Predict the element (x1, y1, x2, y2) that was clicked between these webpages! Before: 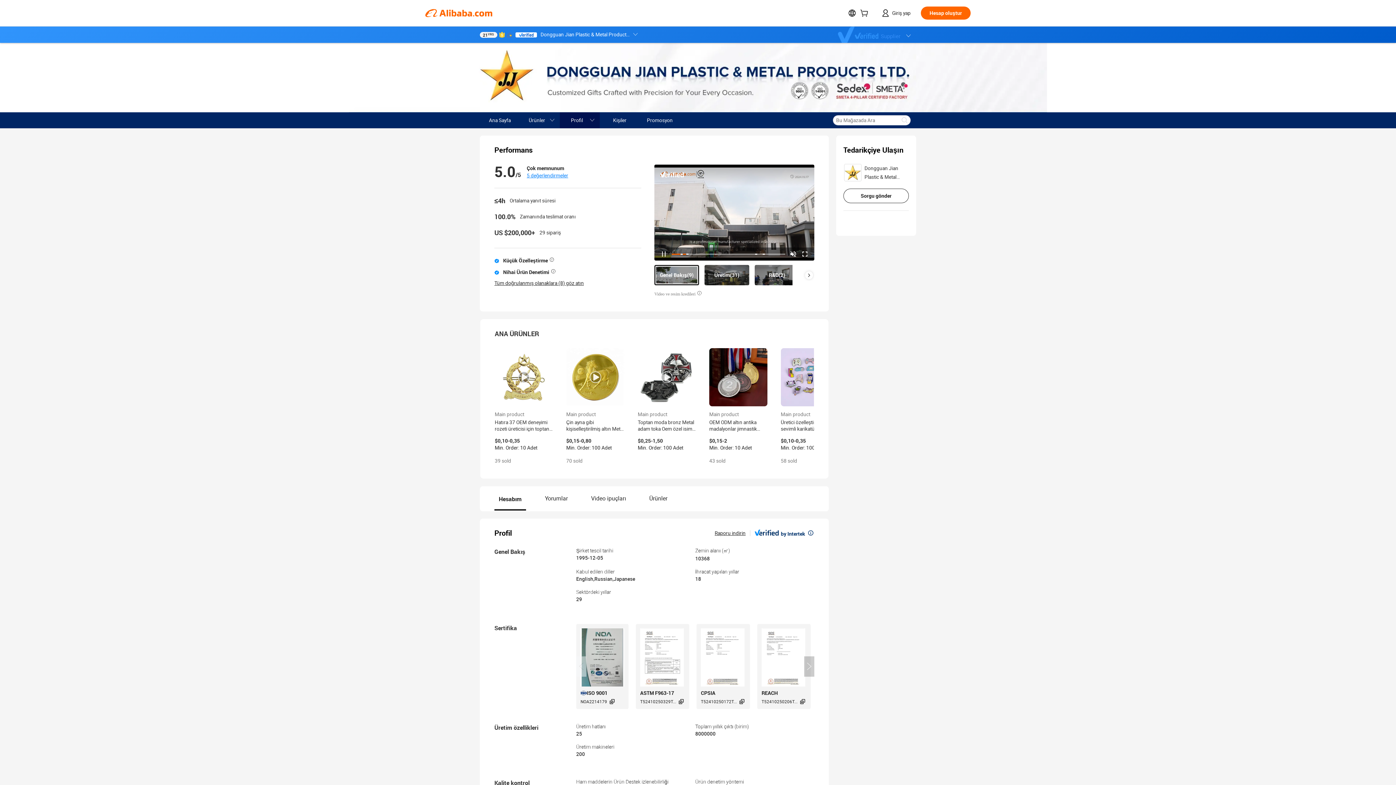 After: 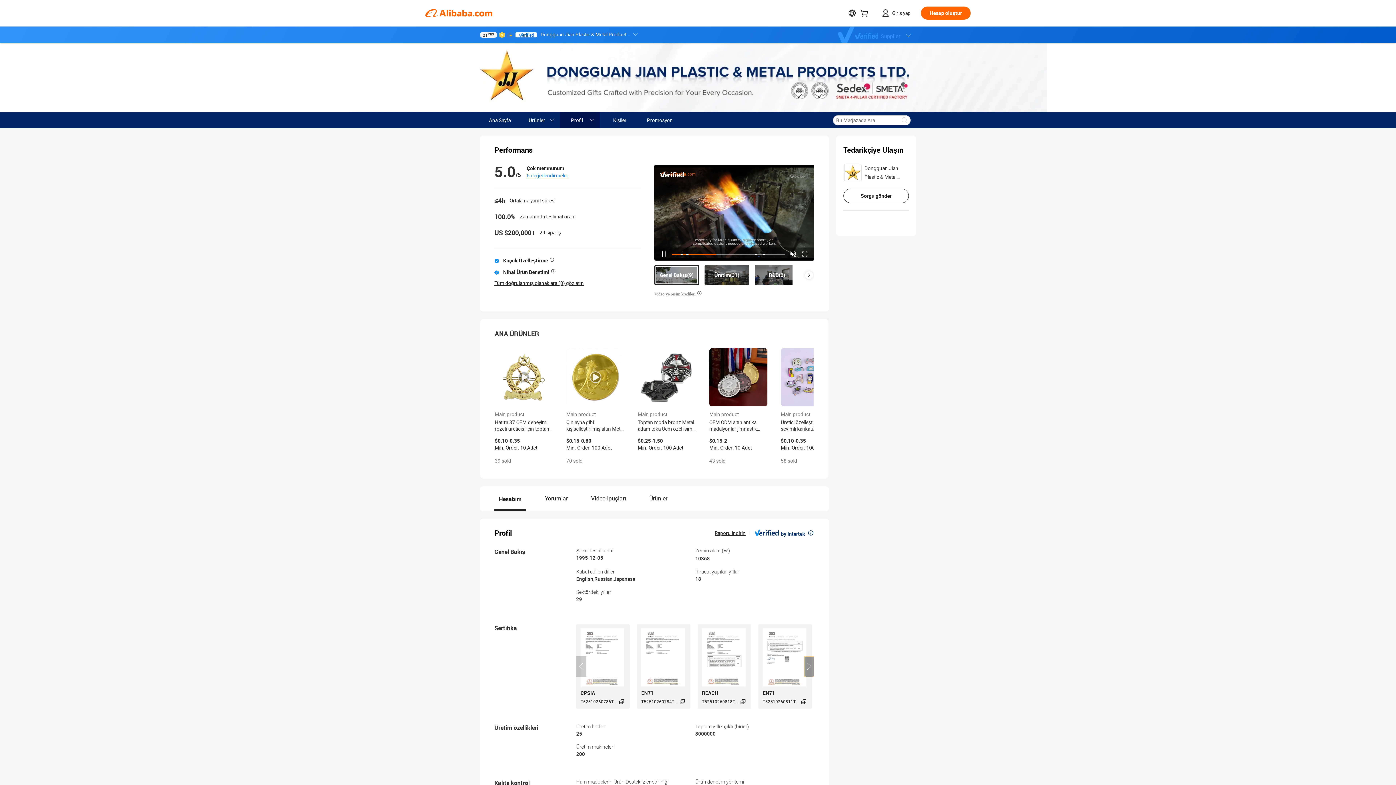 Action: bbox: (804, 656, 814, 677) label: Next